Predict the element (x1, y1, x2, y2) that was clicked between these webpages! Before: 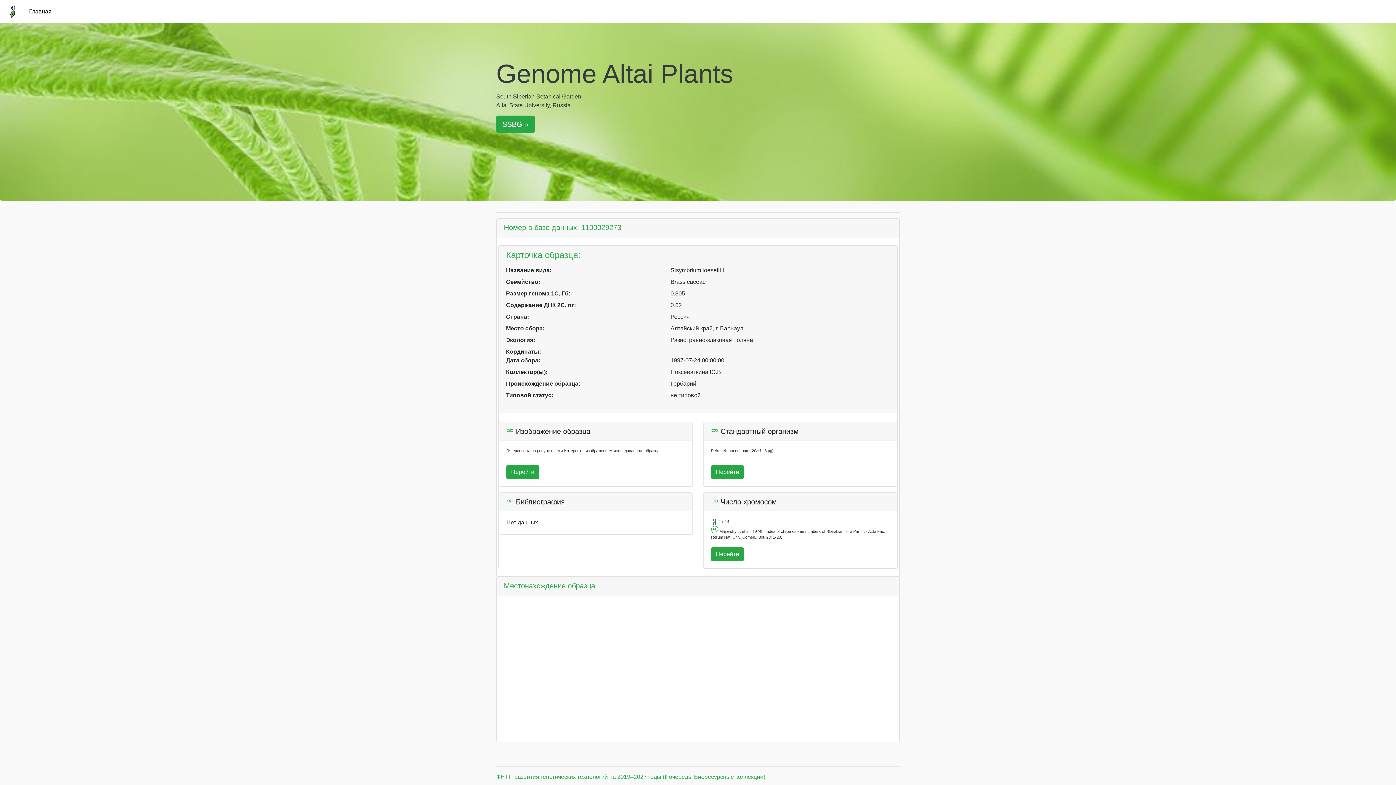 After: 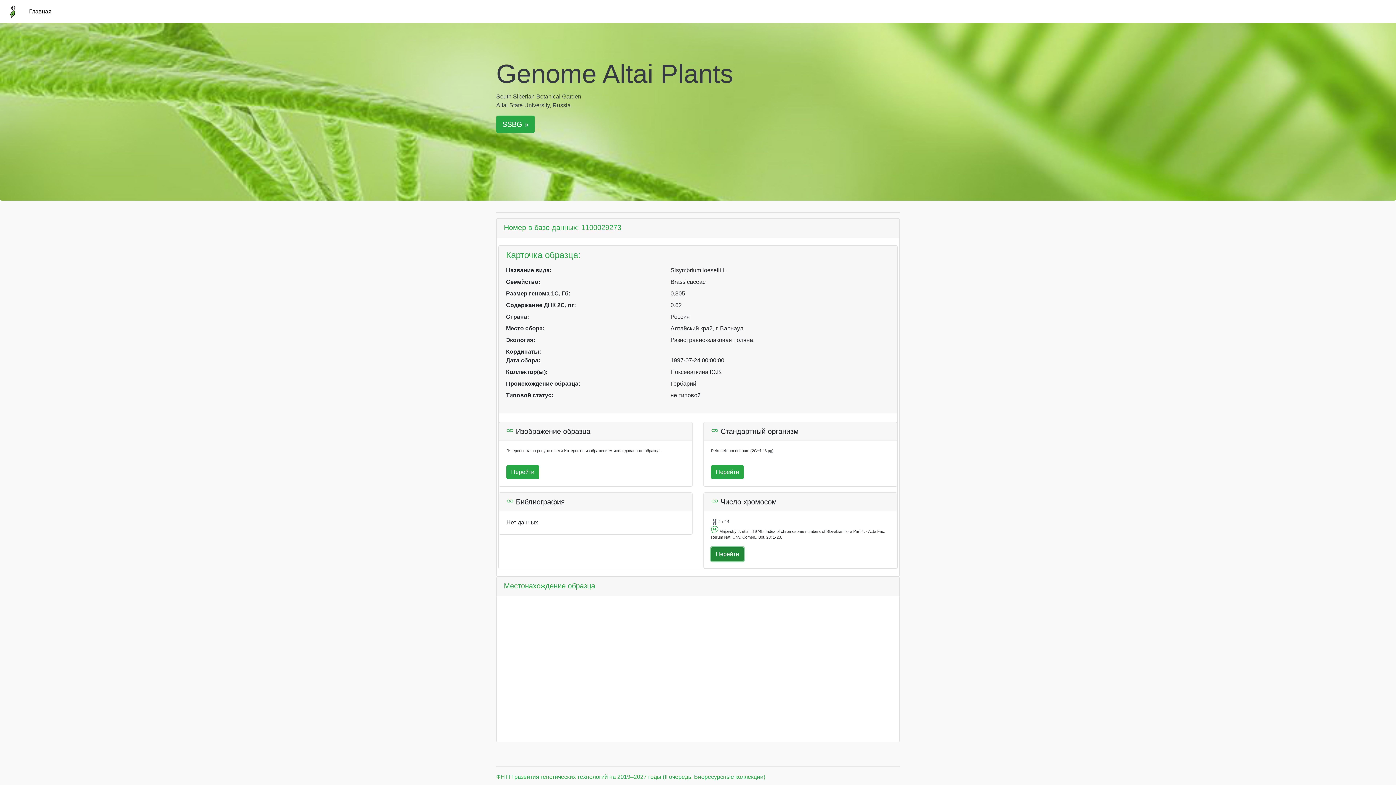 Action: bbox: (711, 547, 744, 561) label: Перейти